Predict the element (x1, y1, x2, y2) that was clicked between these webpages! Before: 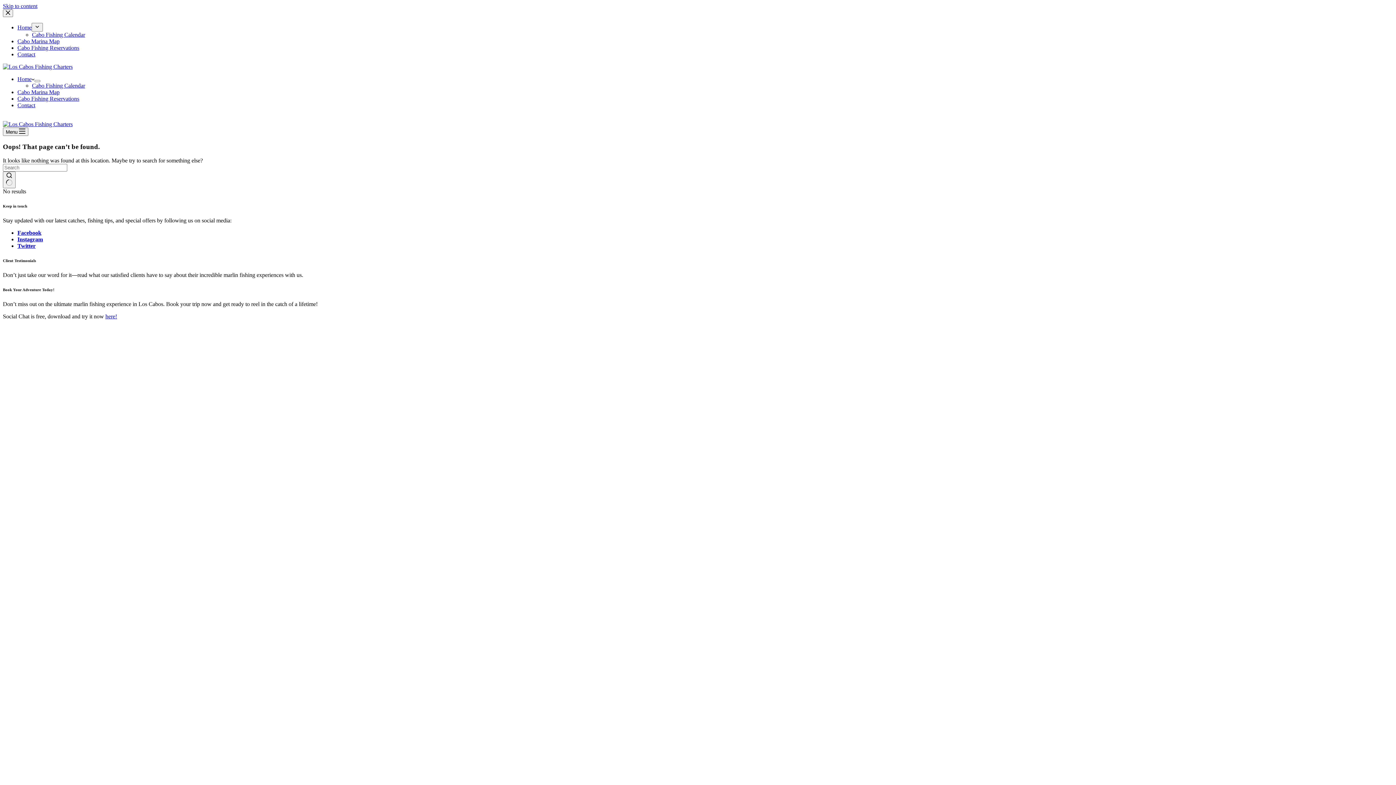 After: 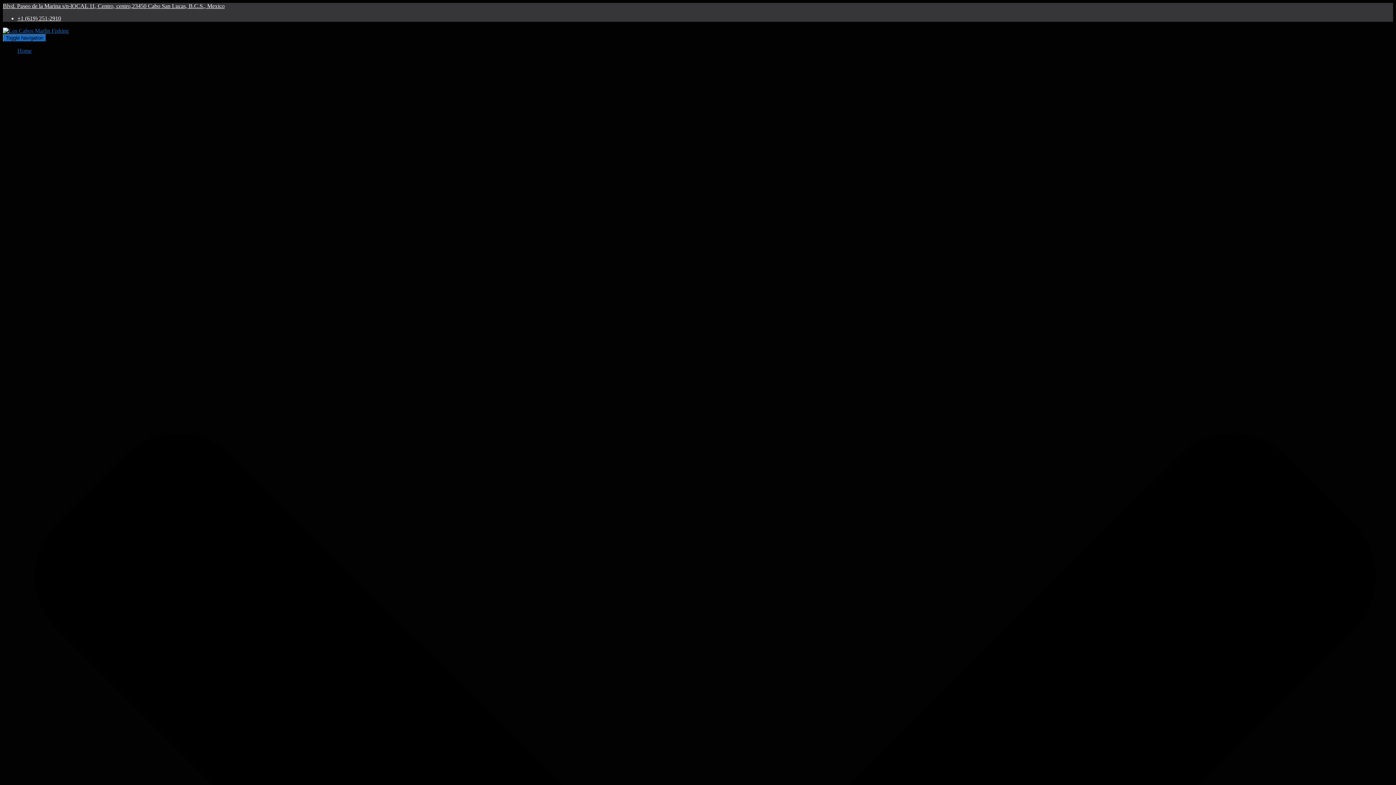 Action: label: Facebook bbox: (17, 229, 41, 236)